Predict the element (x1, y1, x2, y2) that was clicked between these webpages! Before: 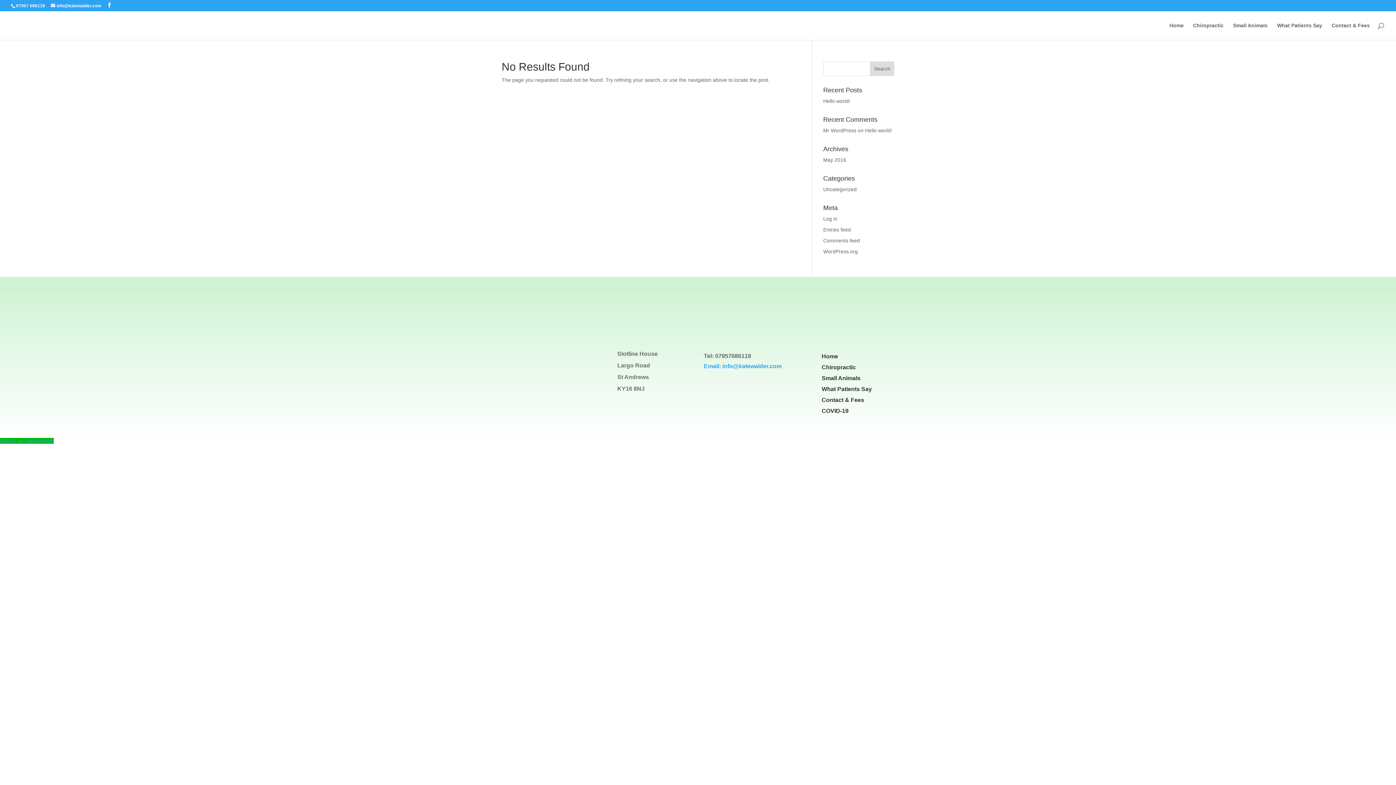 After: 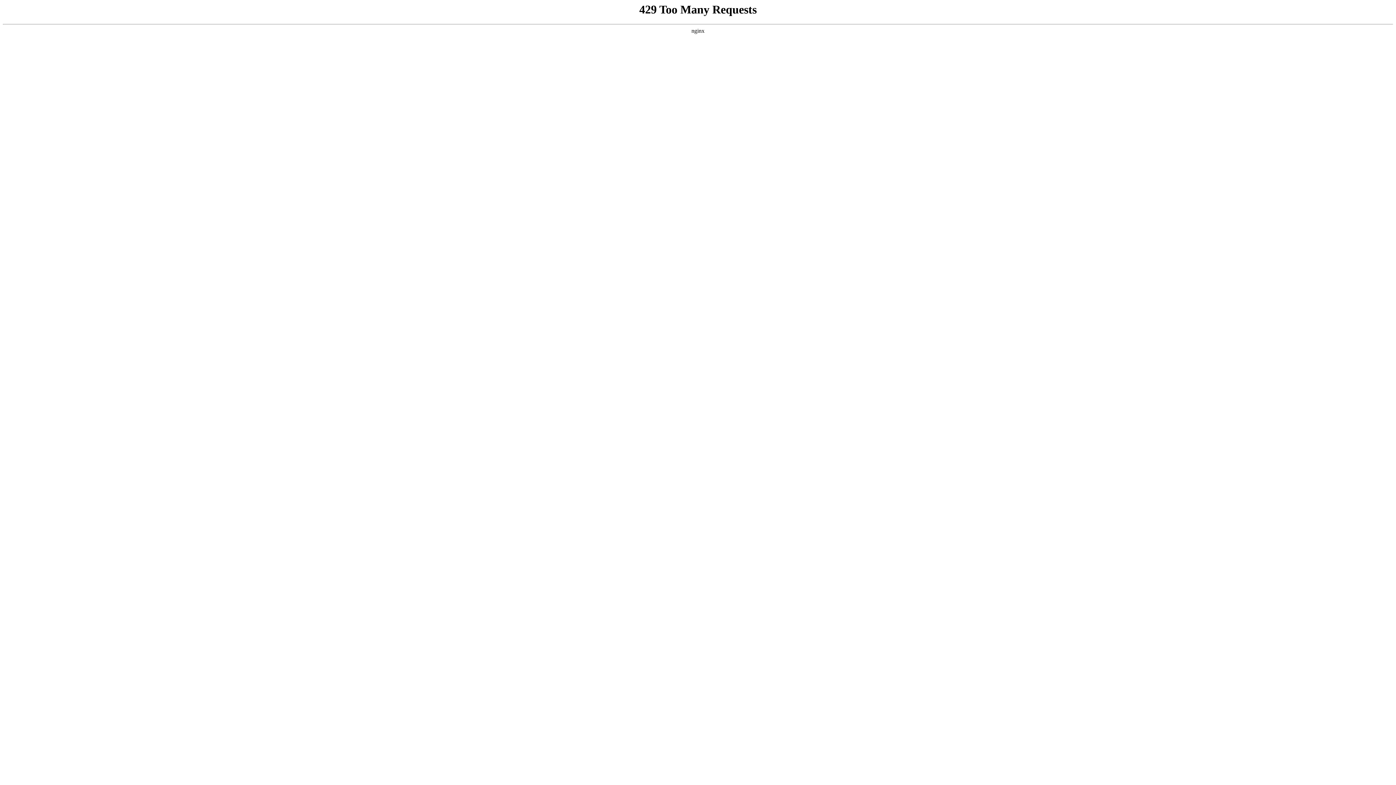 Action: bbox: (821, 364, 856, 370) label: Chiropractic